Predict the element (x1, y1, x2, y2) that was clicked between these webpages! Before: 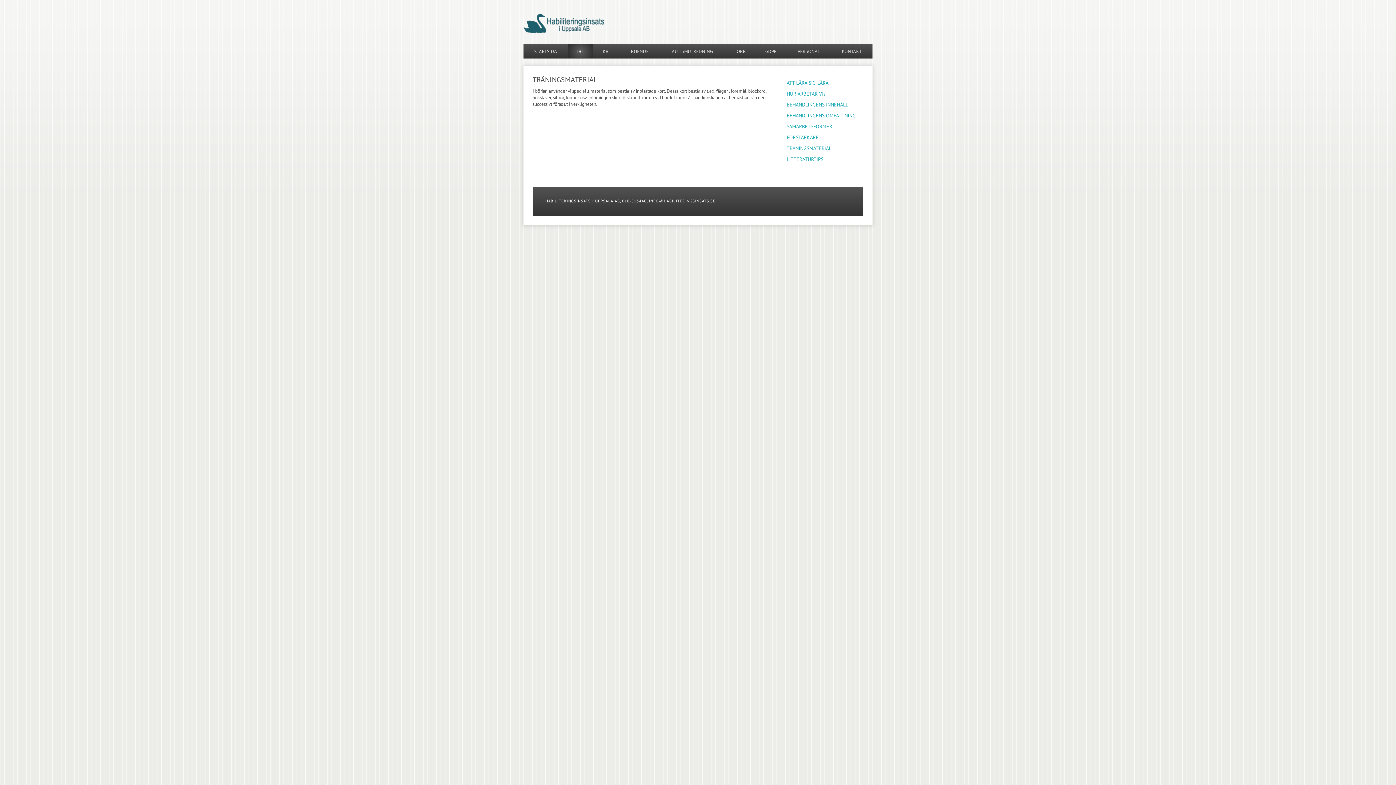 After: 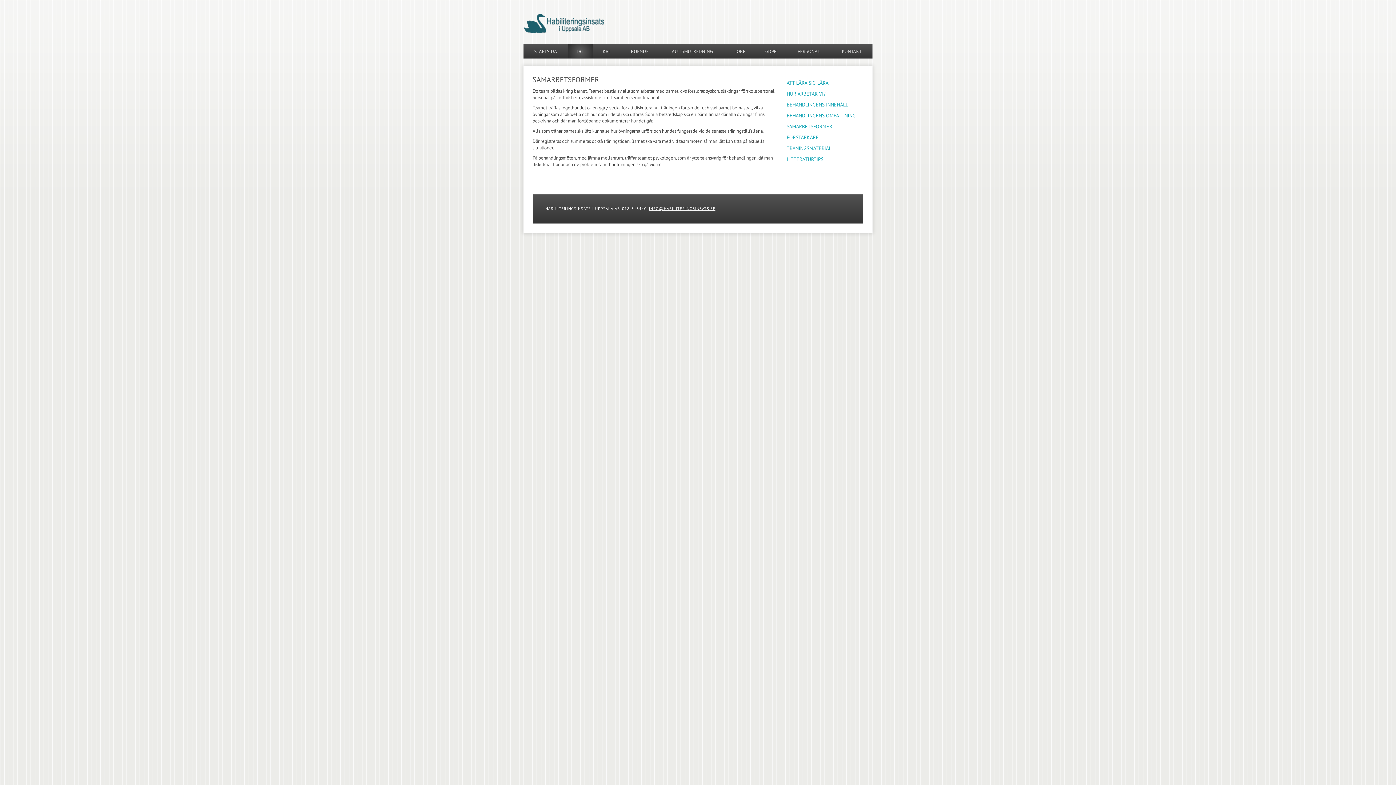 Action: bbox: (786, 123, 832, 129) label: SAMARBETSFORMER